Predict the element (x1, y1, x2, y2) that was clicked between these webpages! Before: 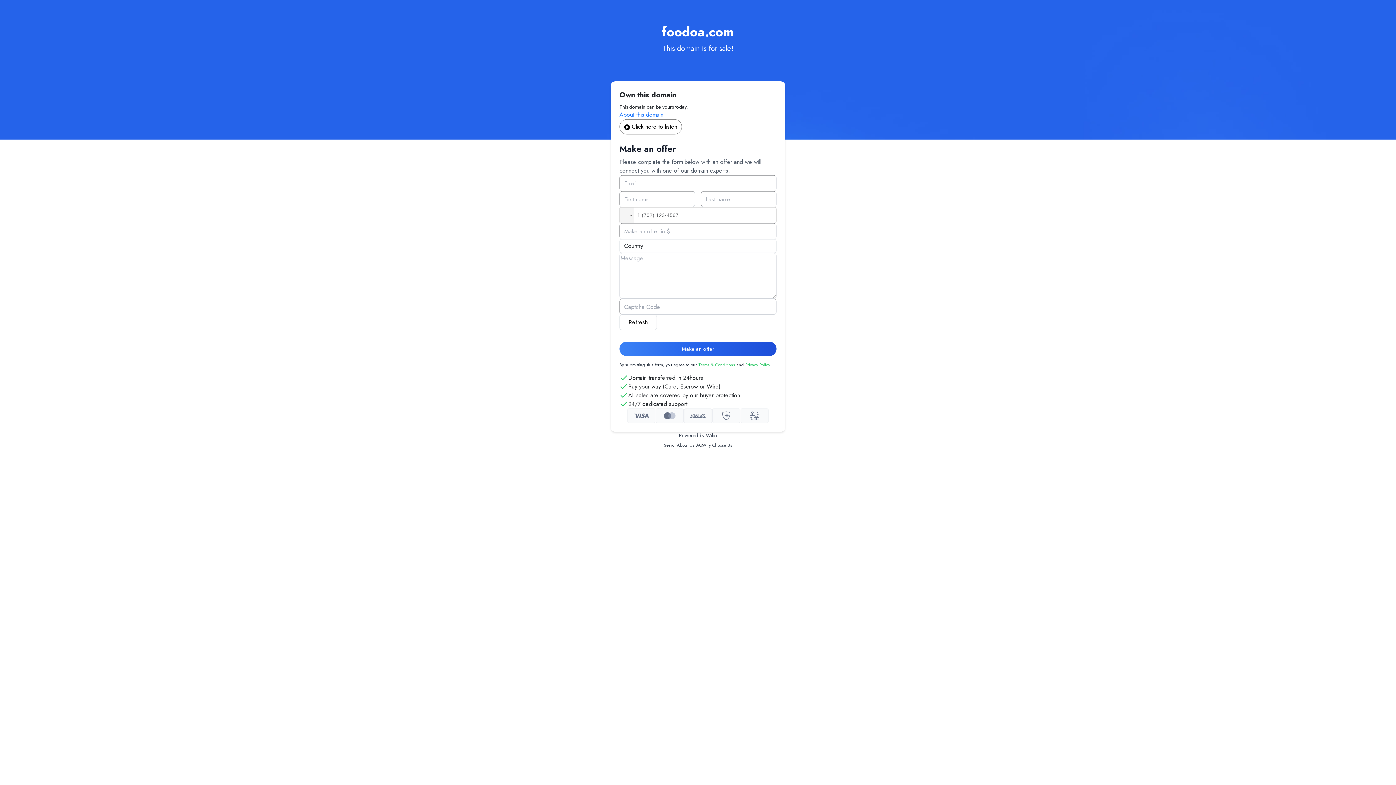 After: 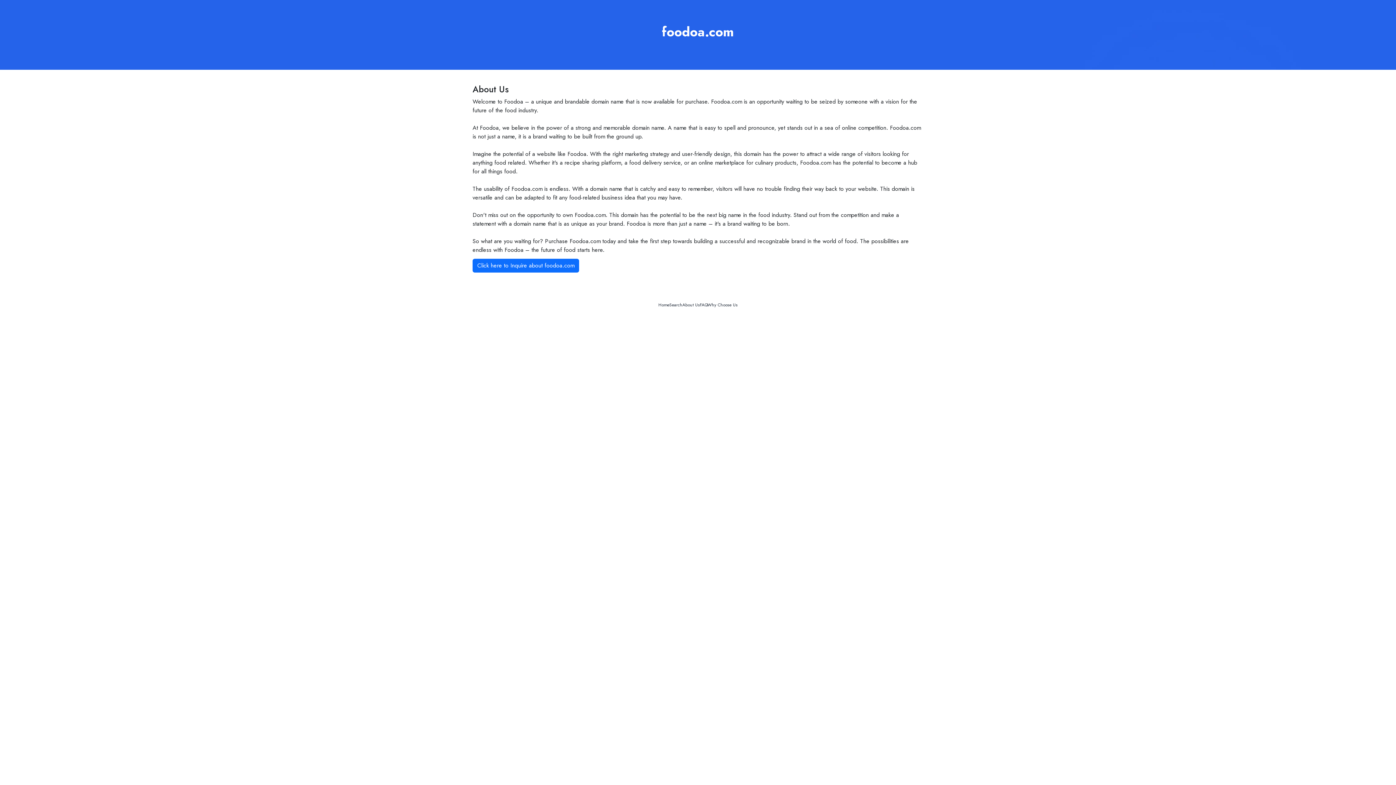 Action: label: About Us bbox: (677, 442, 694, 448)